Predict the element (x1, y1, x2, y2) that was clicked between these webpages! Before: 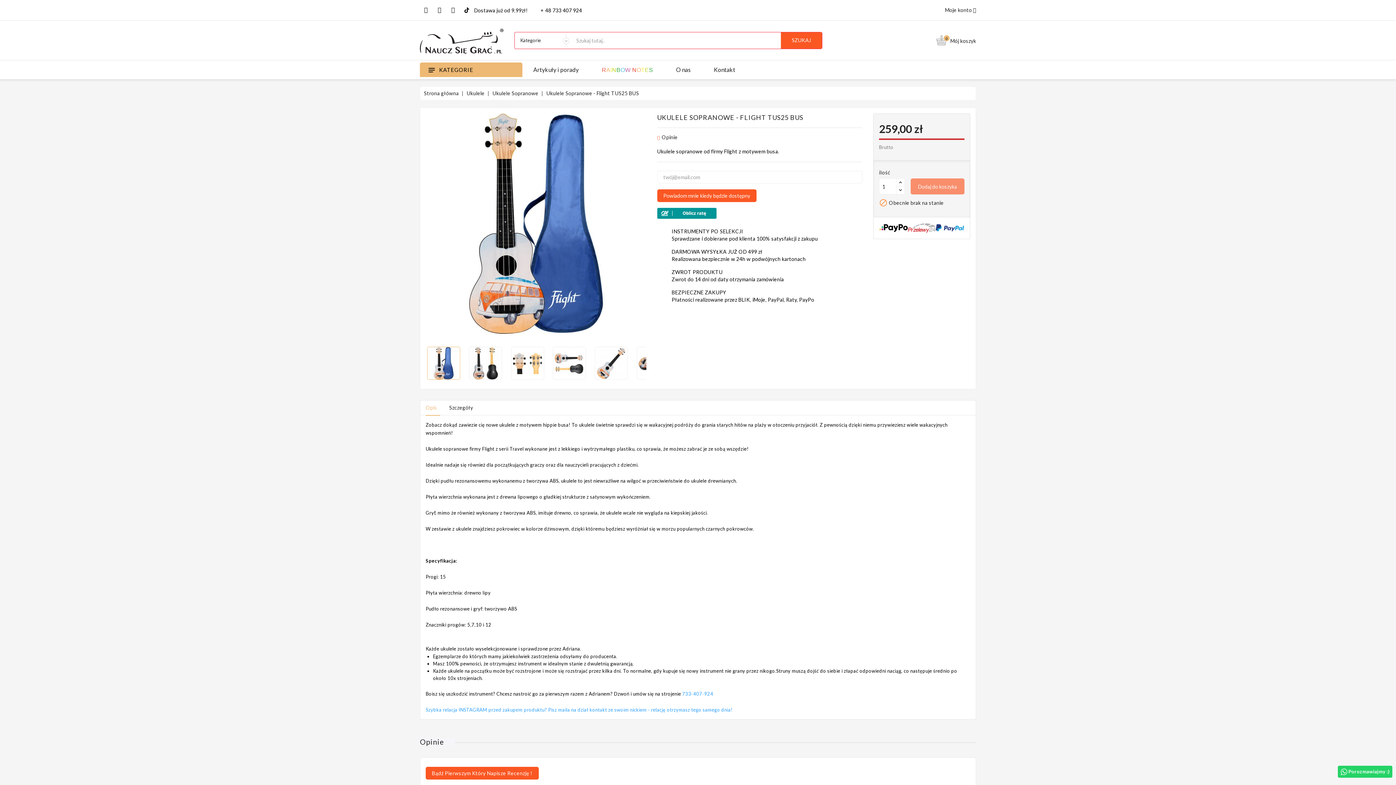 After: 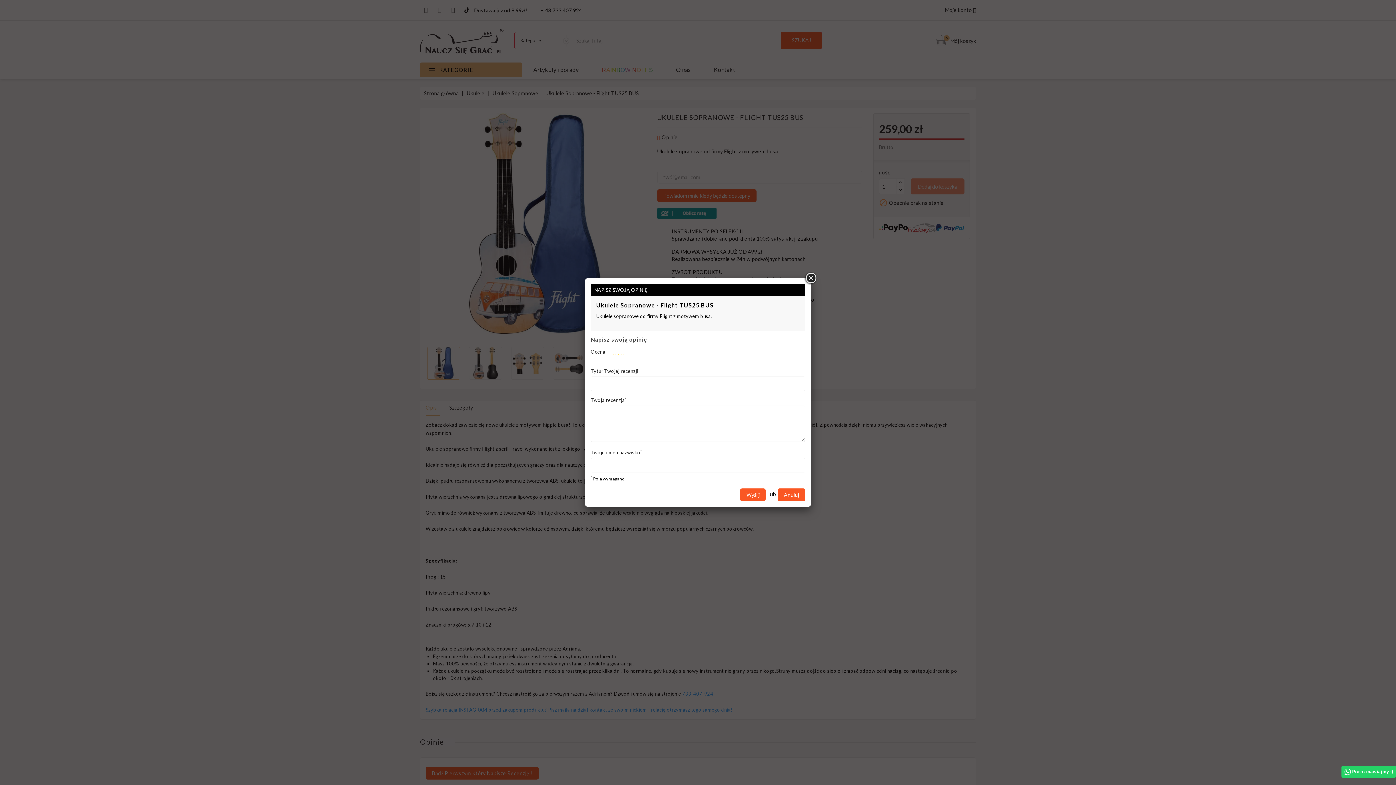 Action: bbox: (425, 767, 538, 779) label: Bądź Pierwszym Który Napisze Recenzję !